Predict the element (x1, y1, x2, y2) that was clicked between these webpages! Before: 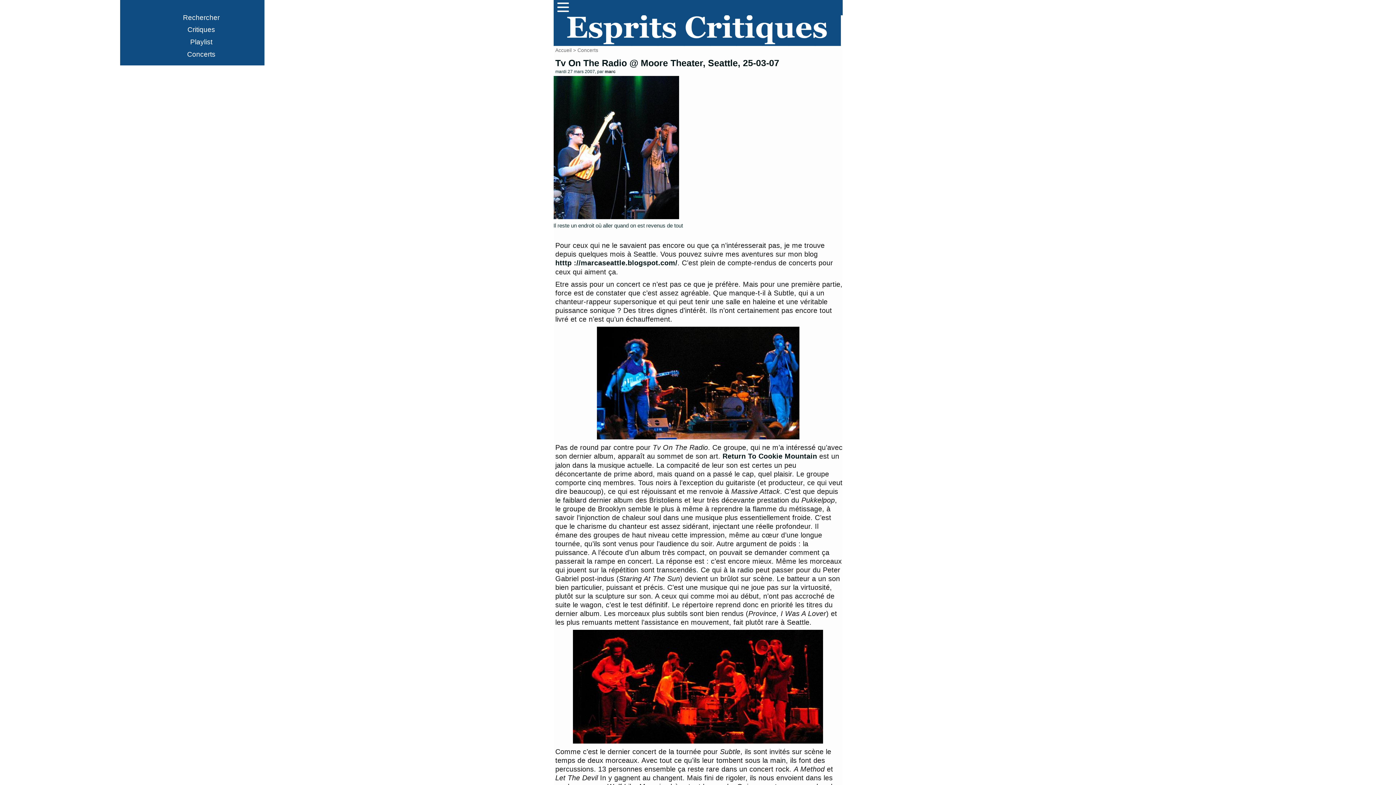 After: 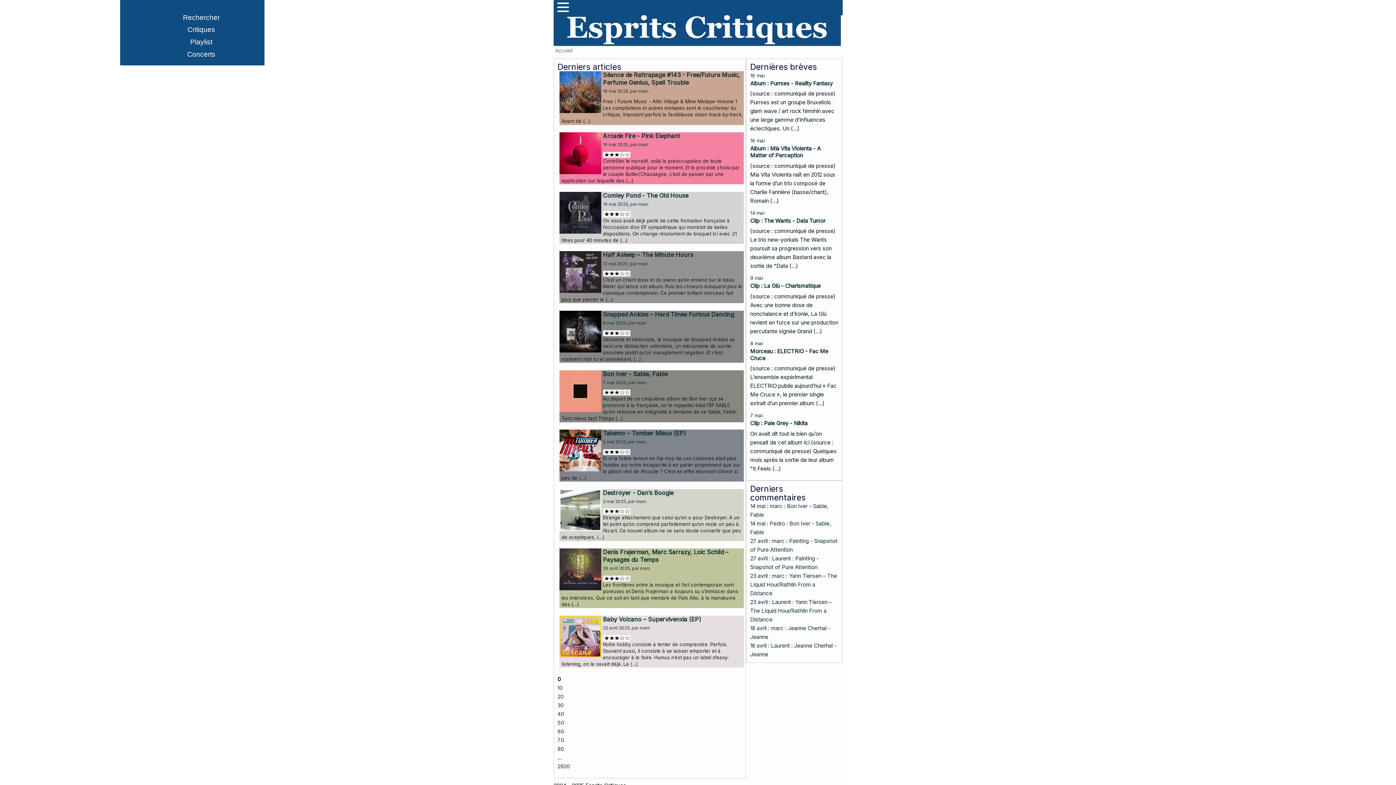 Action: bbox: (553, 41, 842, 47)